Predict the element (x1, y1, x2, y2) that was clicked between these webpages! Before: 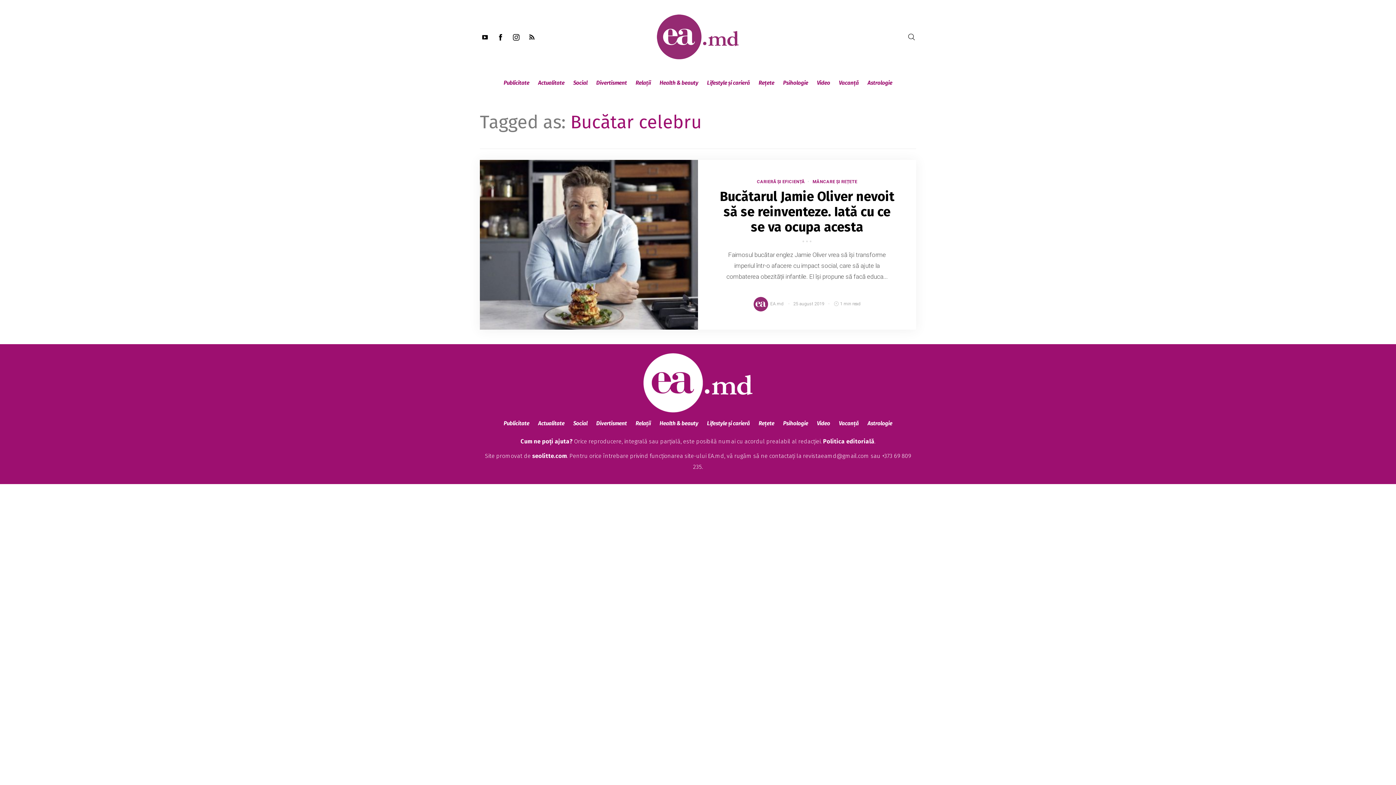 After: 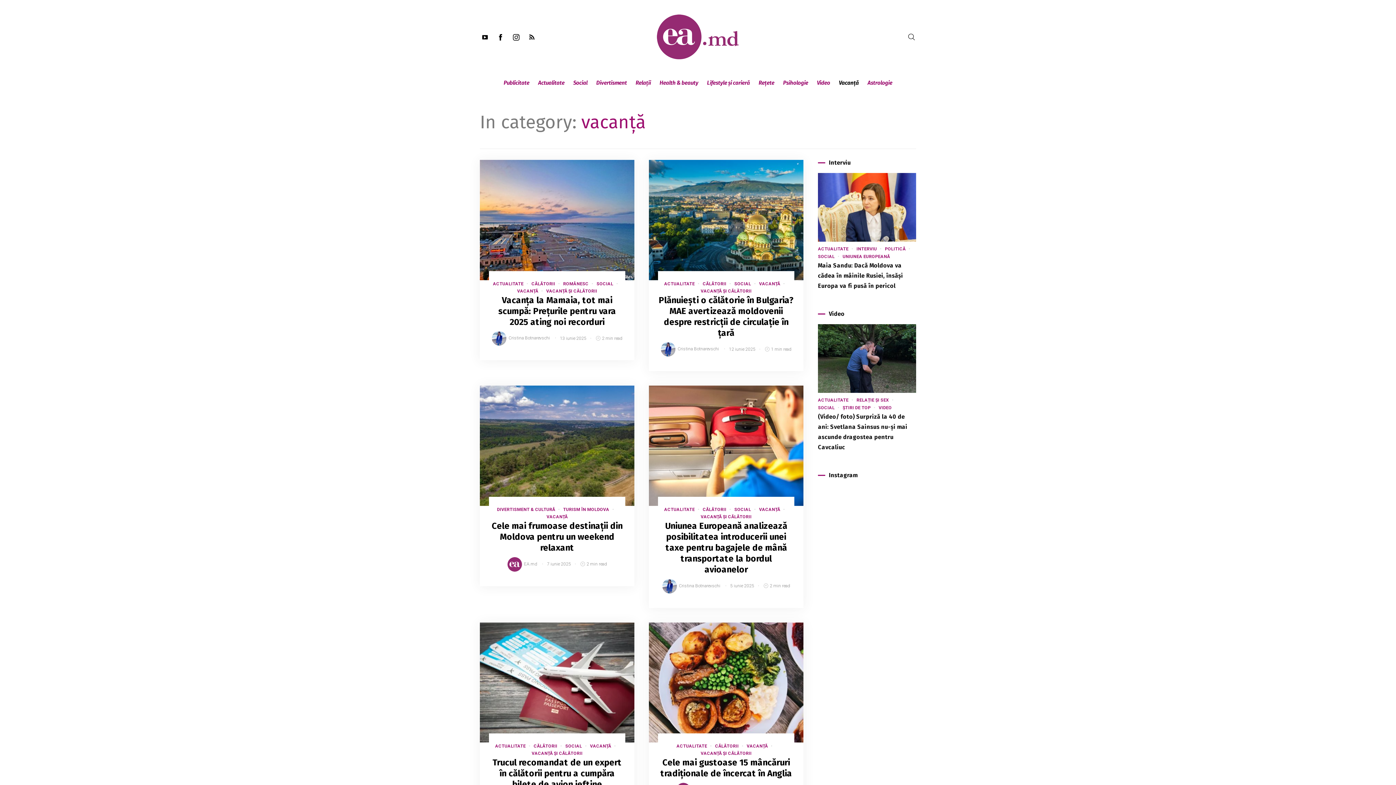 Action: bbox: (834, 414, 863, 432) label: Vacanță